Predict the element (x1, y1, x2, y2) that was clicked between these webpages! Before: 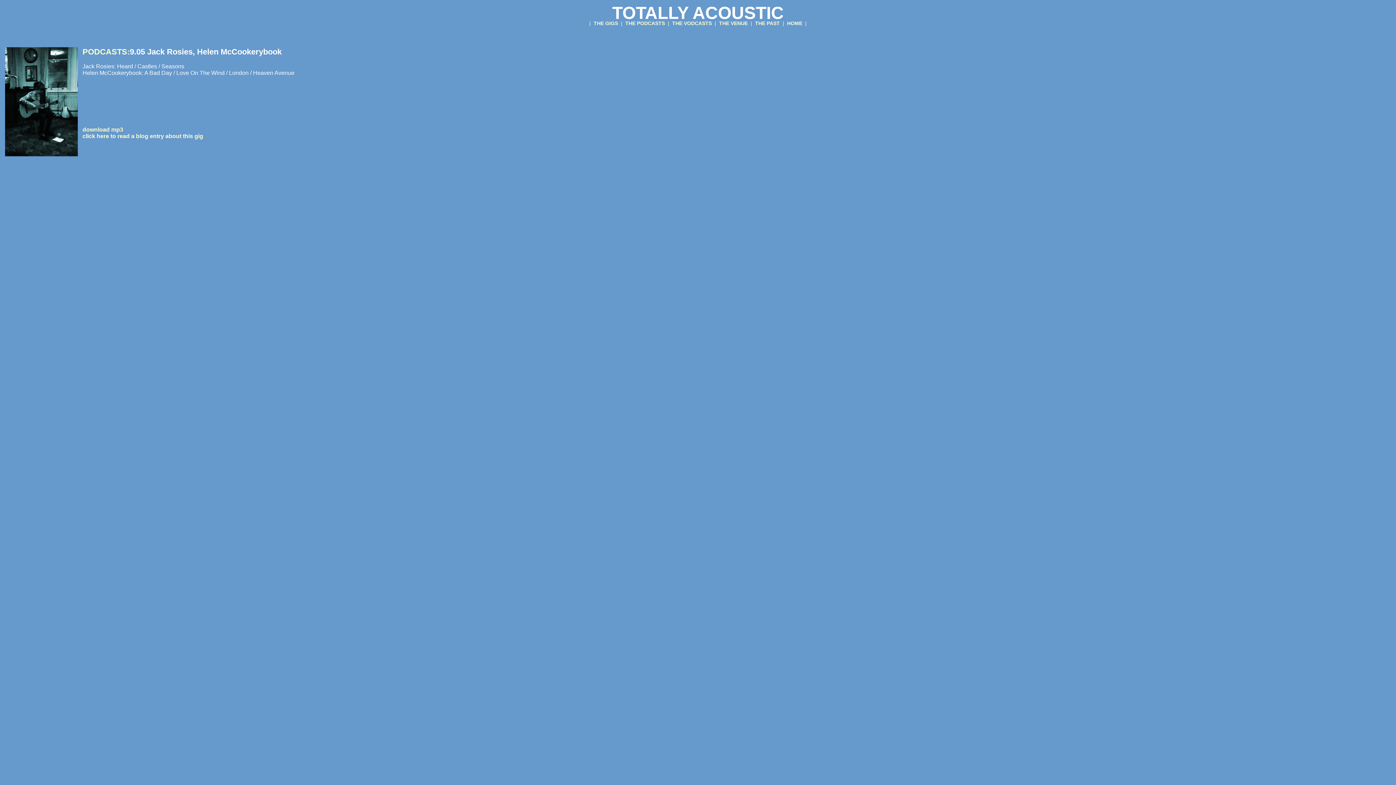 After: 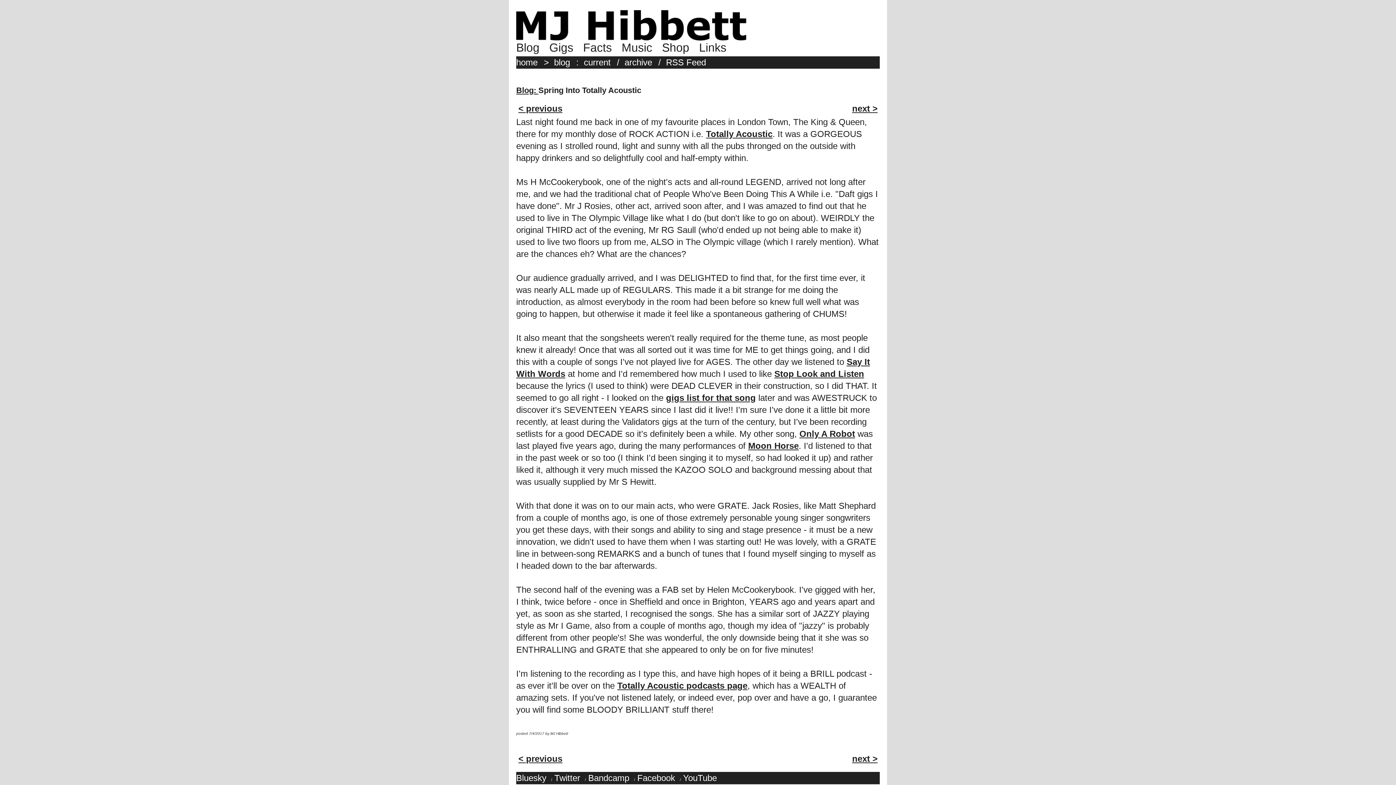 Action: bbox: (82, 133, 203, 139) label: click here to read a blog entry about this gig